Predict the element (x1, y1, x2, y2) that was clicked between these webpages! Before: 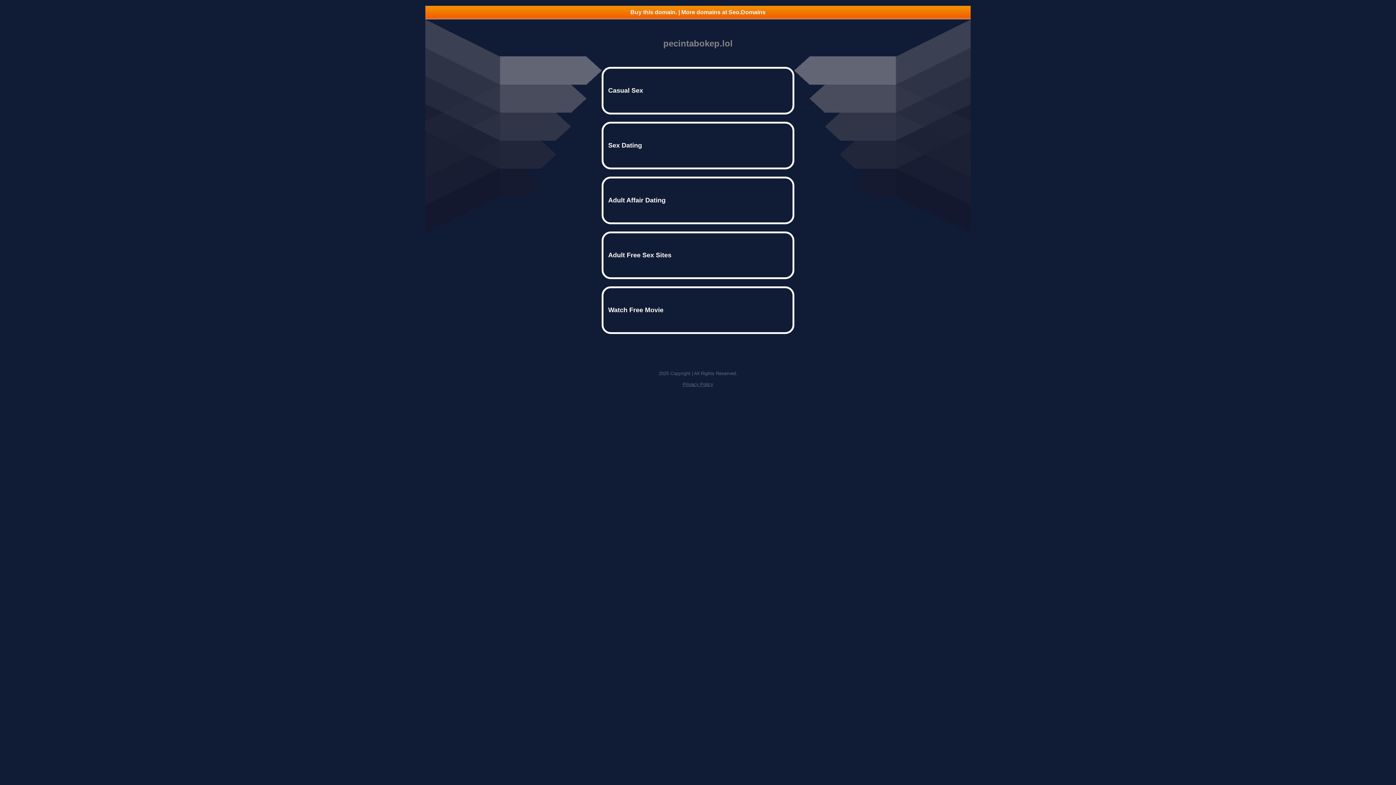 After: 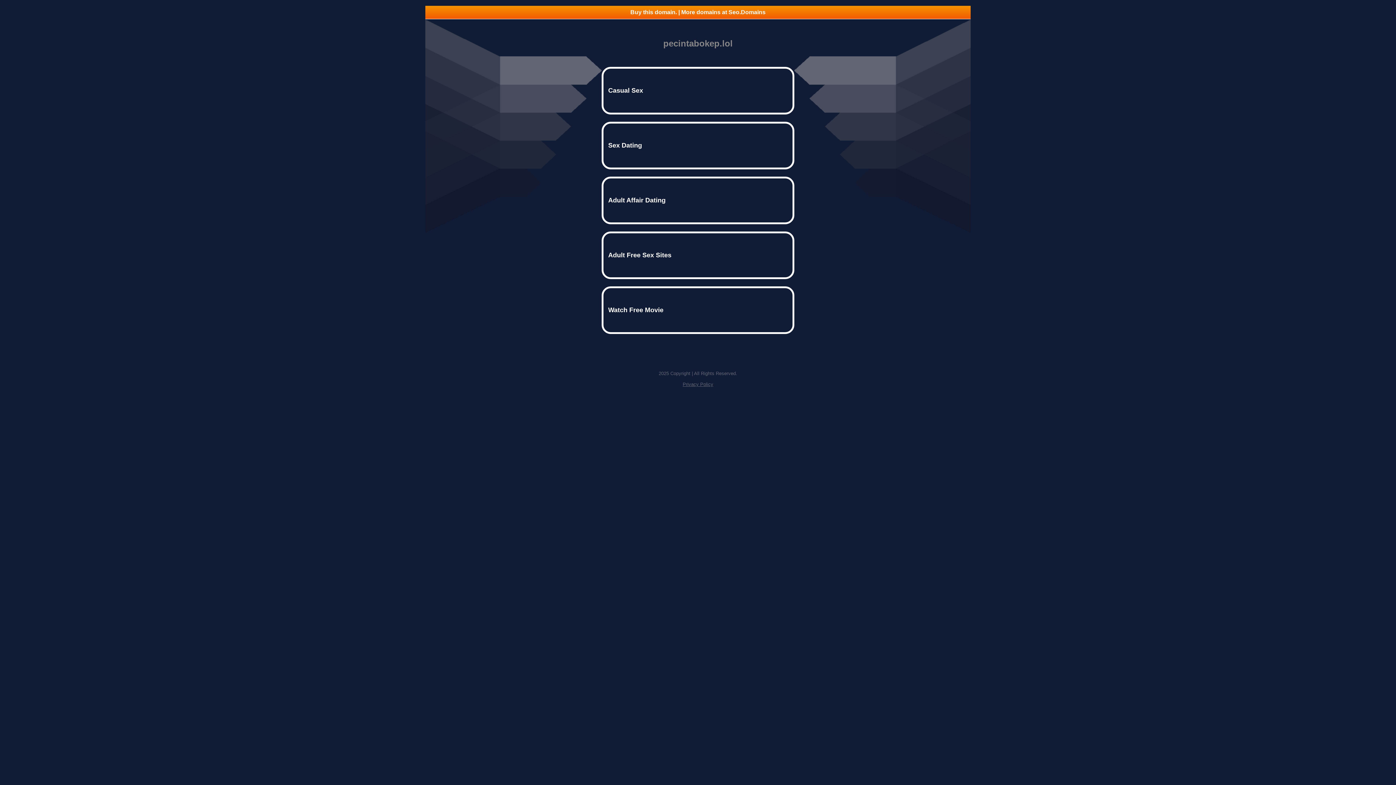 Action: bbox: (425, 5, 970, 18) label: Buy this domain. | More domains at Seo.Domains